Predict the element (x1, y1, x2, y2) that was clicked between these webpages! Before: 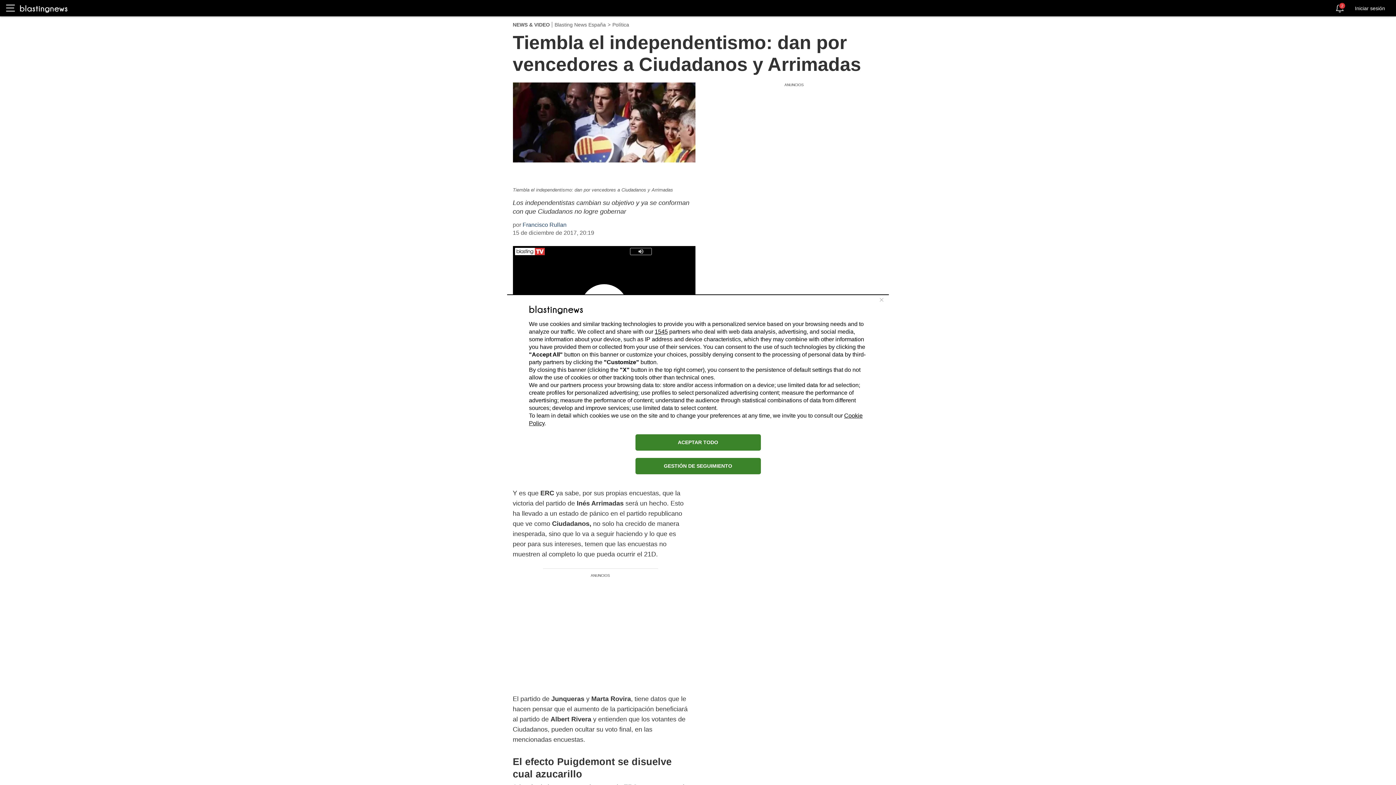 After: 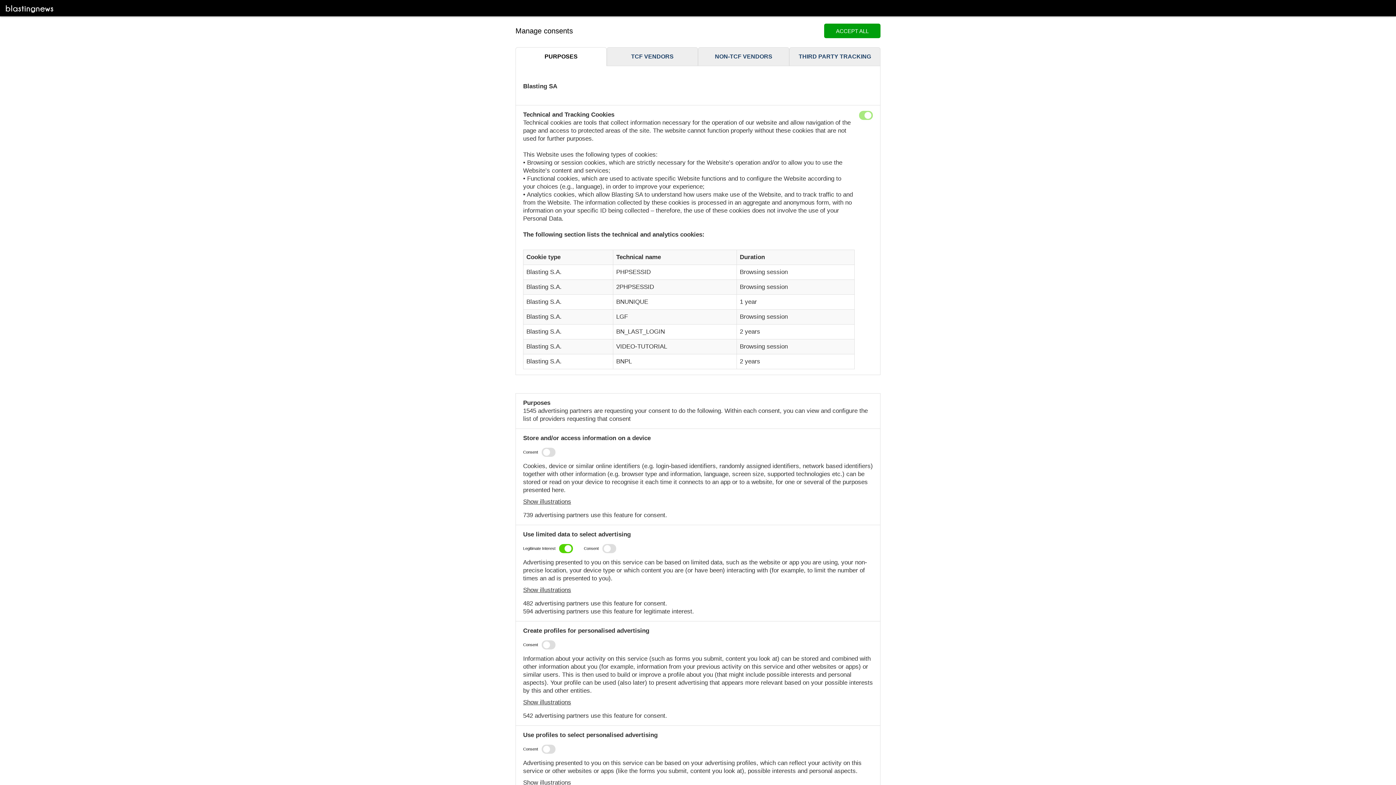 Action: bbox: (635, 458, 760, 474) label: GESTIÓN DE SEGUIMIENTO